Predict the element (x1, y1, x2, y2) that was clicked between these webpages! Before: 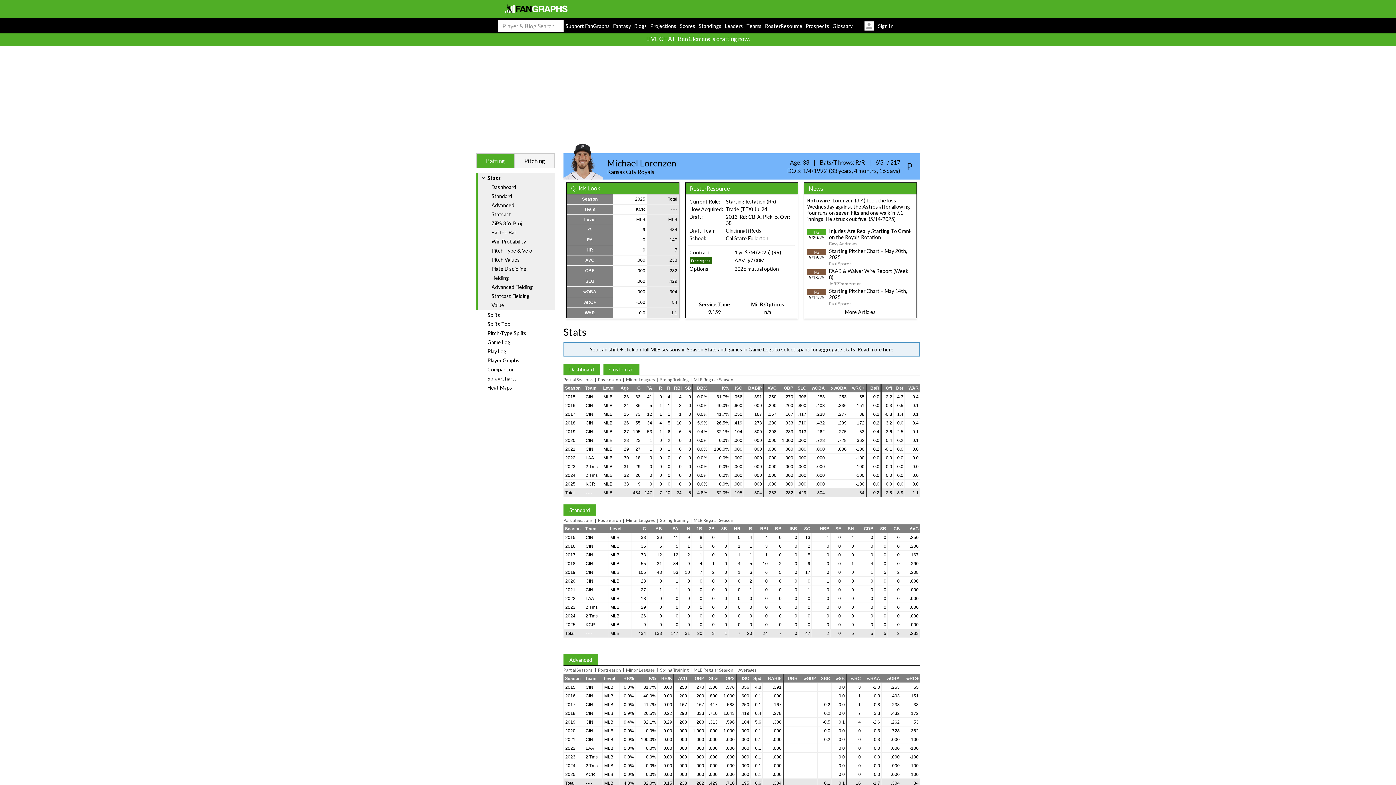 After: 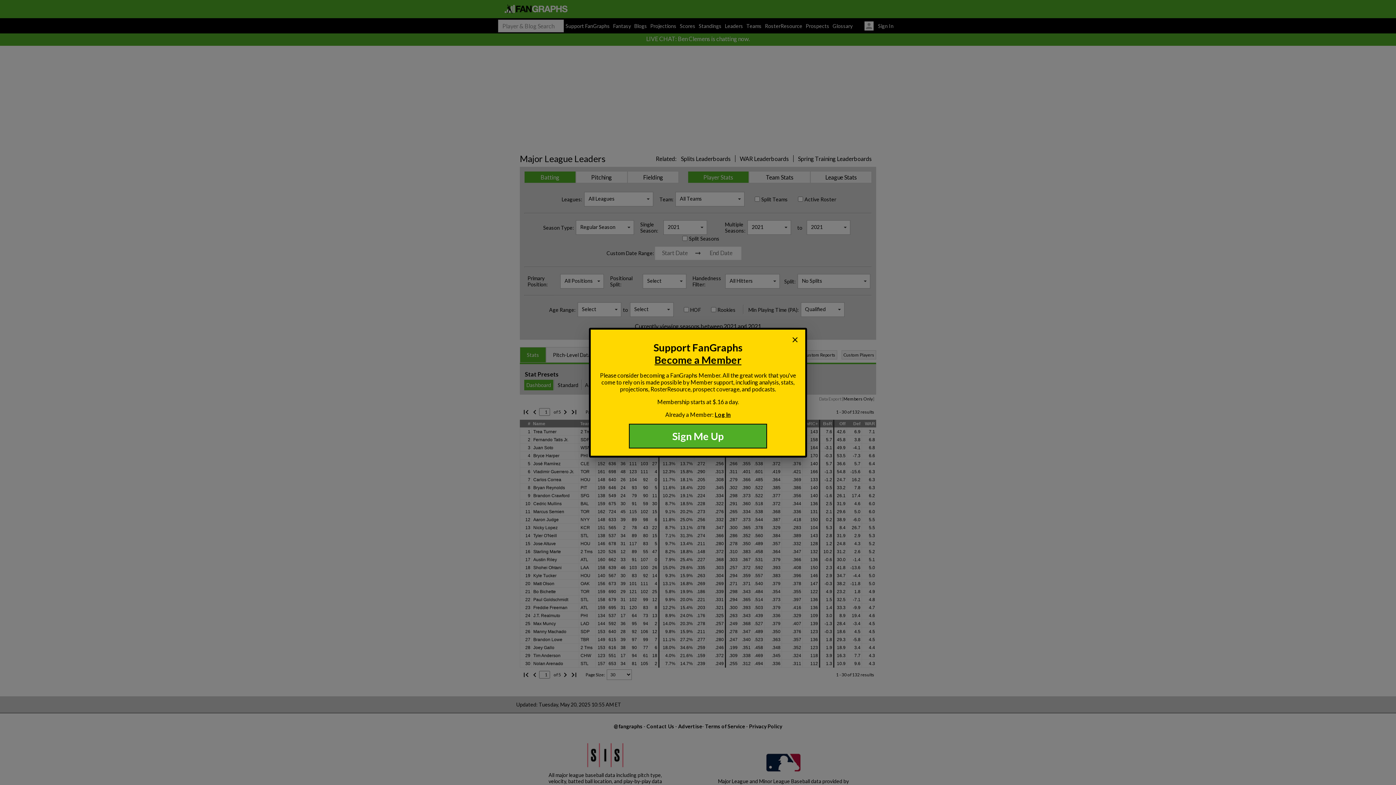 Action: label: 2021 bbox: (565, 446, 575, 452)